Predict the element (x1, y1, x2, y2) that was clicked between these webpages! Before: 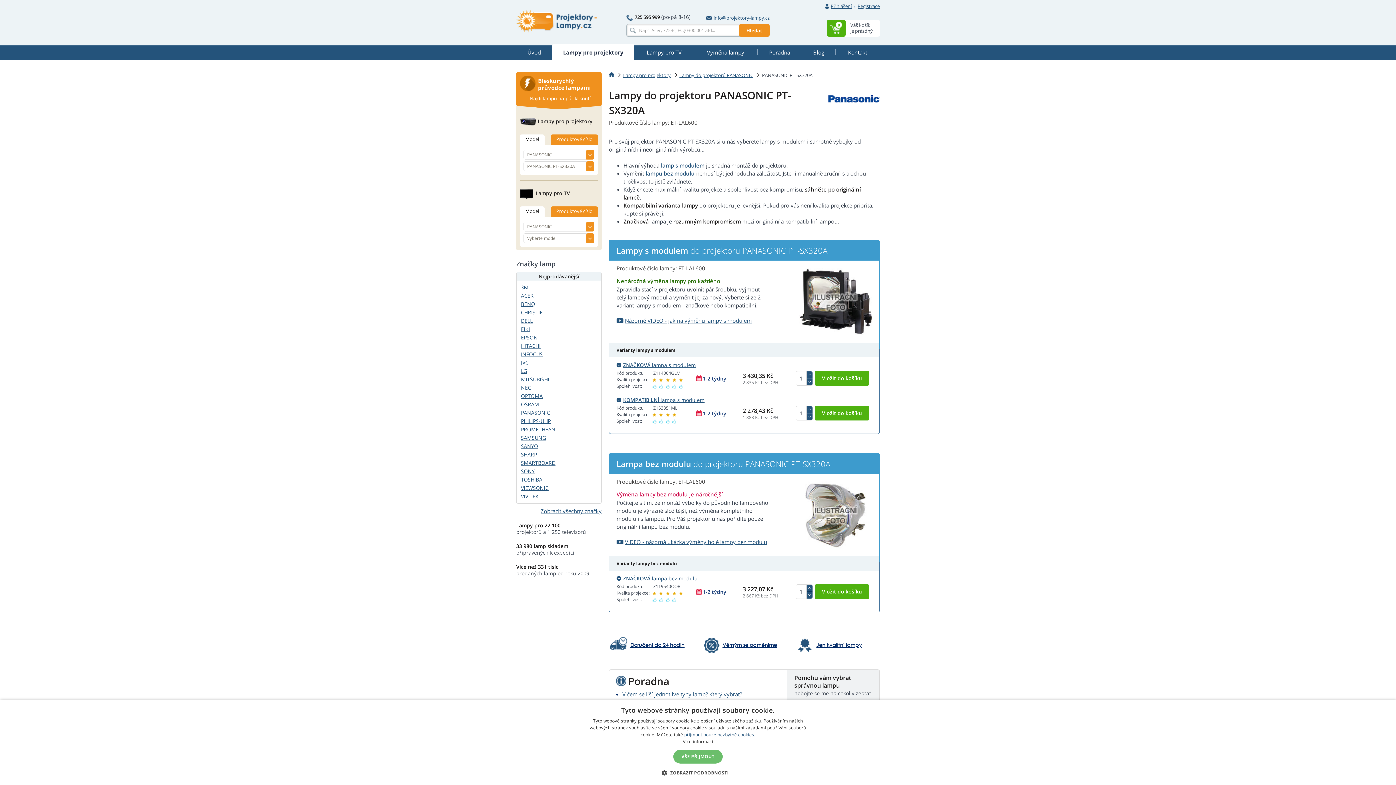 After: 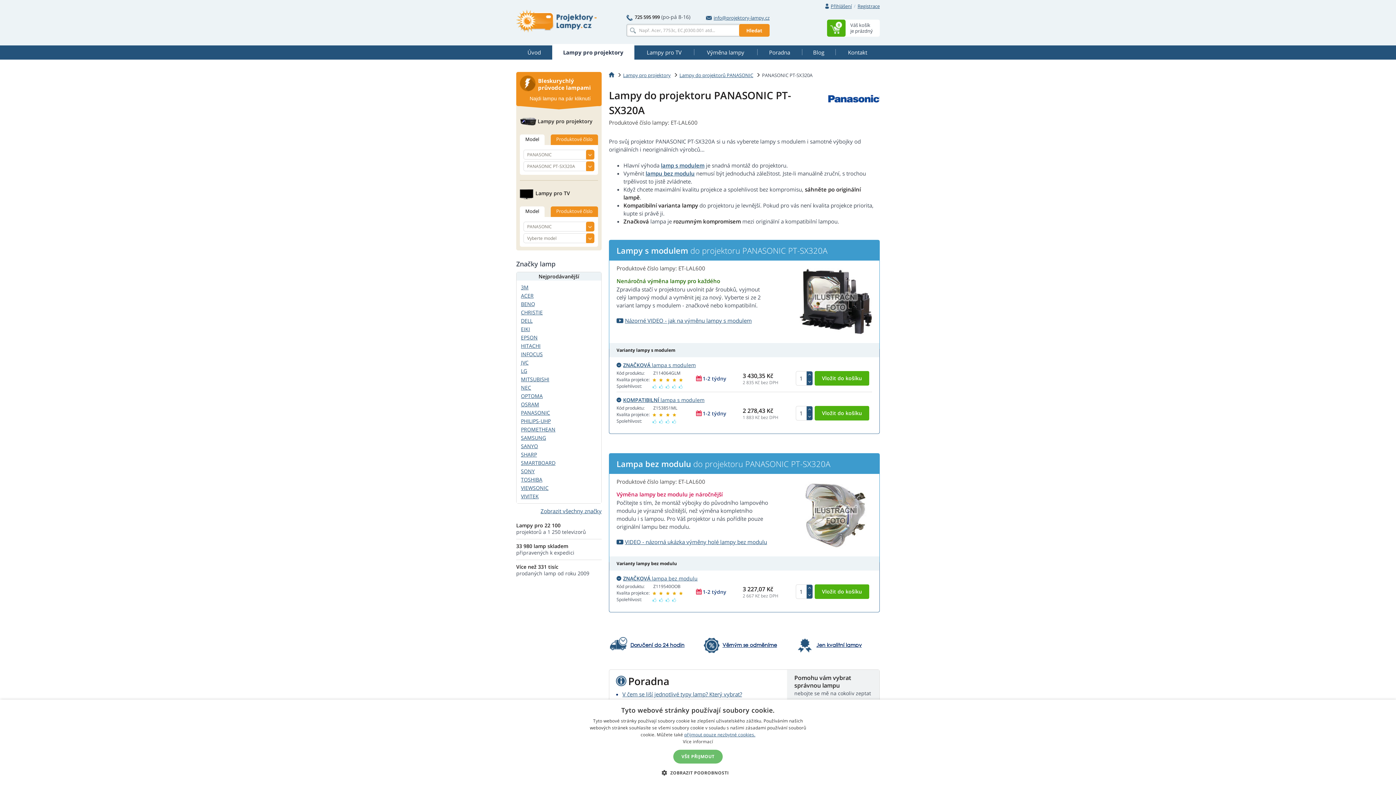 Action: bbox: (806, 413, 812, 420)